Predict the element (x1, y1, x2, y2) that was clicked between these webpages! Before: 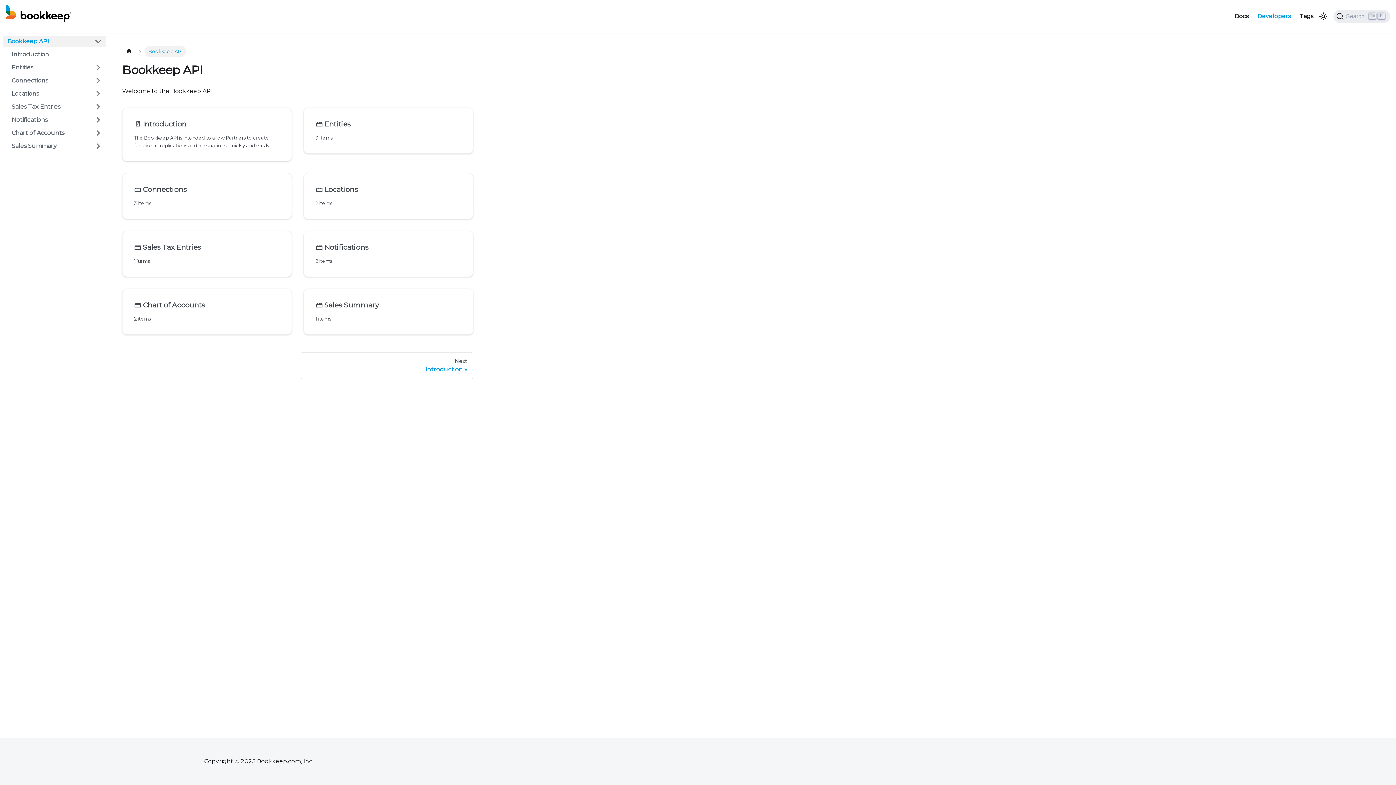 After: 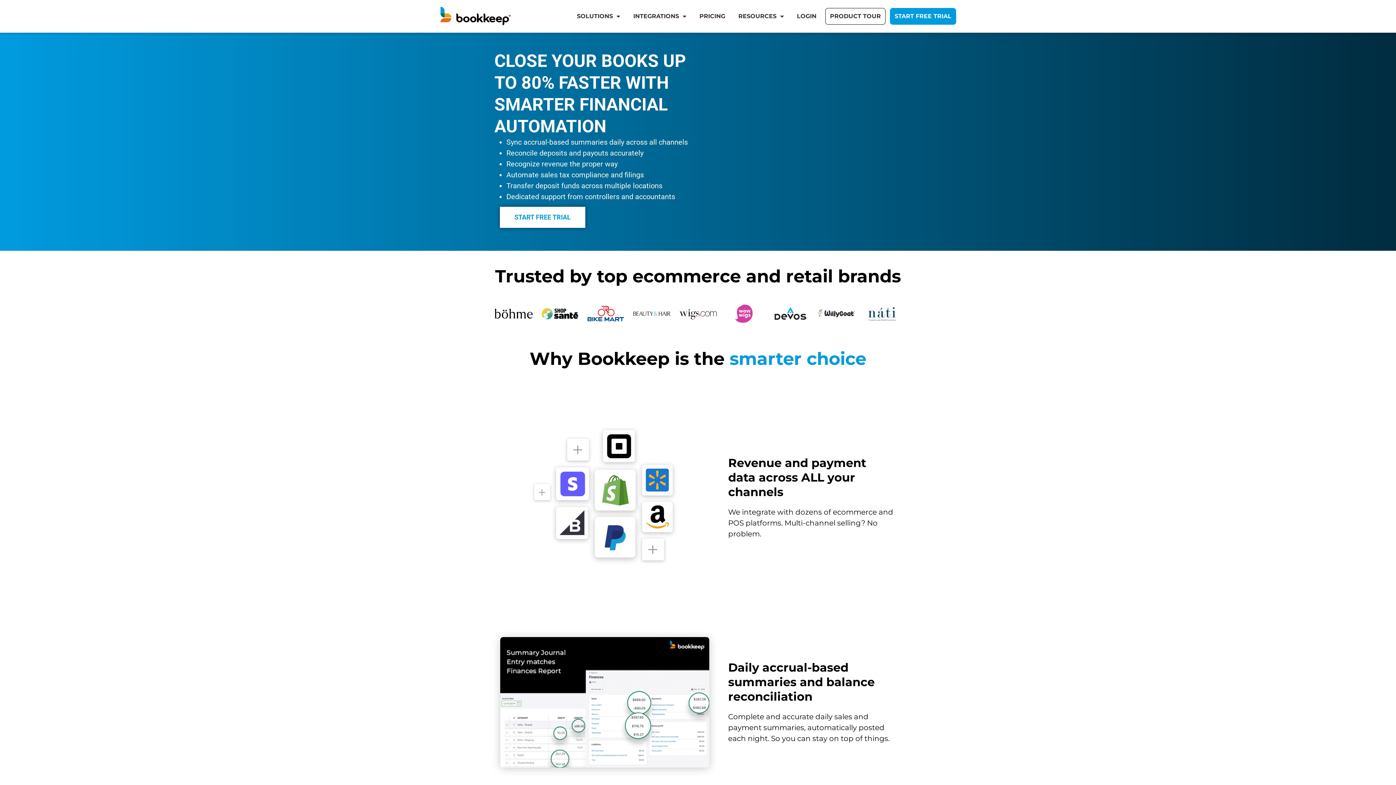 Action: label: Home page bbox: (122, 45, 136, 57)